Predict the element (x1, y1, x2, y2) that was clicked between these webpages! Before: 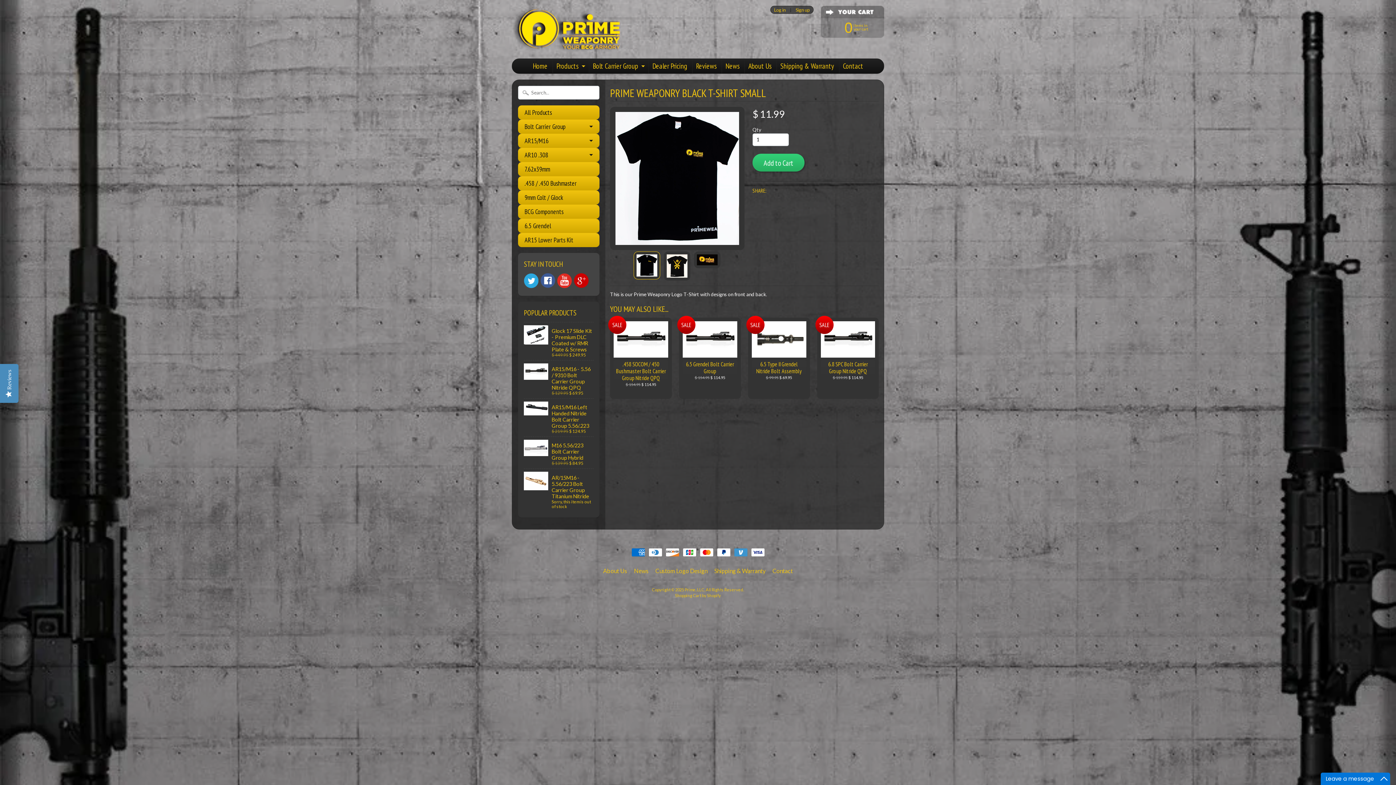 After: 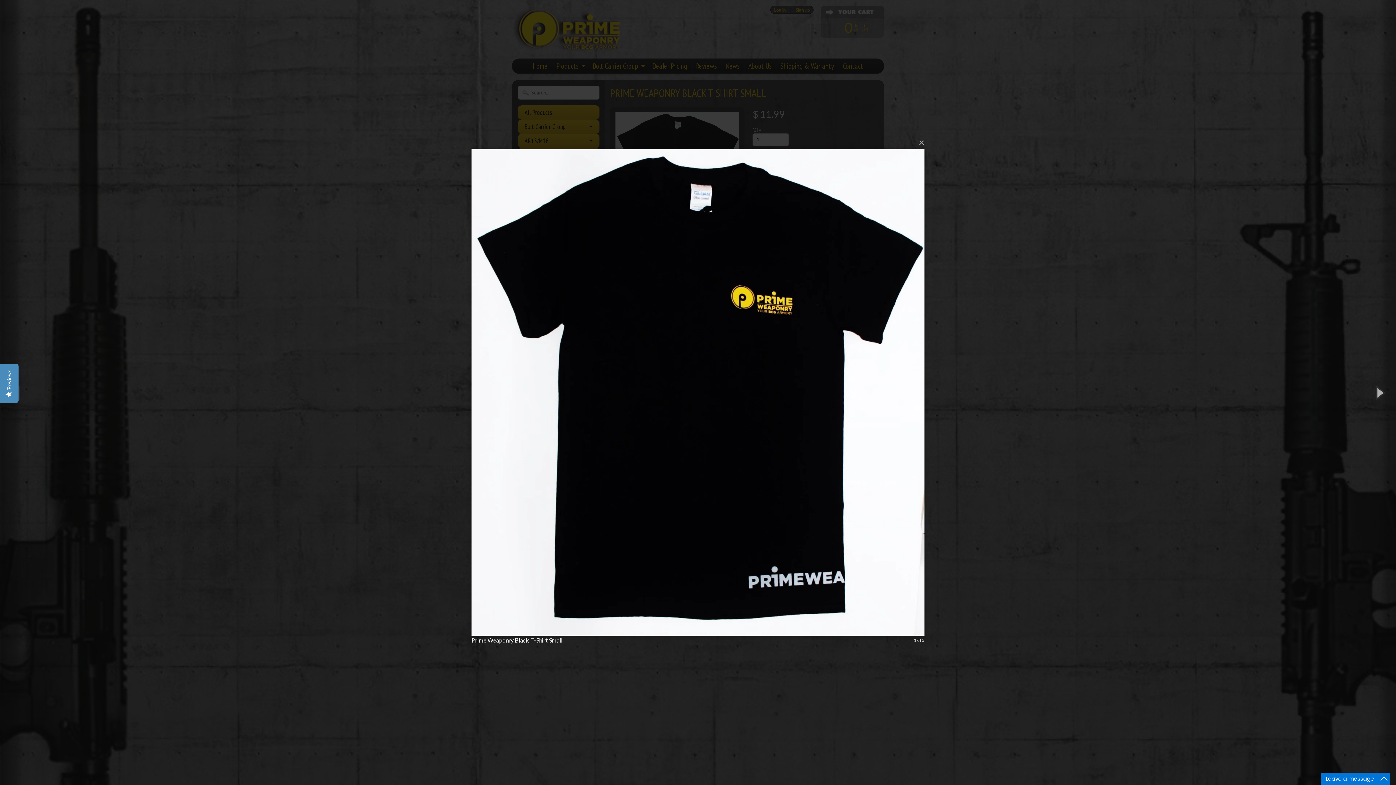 Action: bbox: (610, 106, 744, 250)